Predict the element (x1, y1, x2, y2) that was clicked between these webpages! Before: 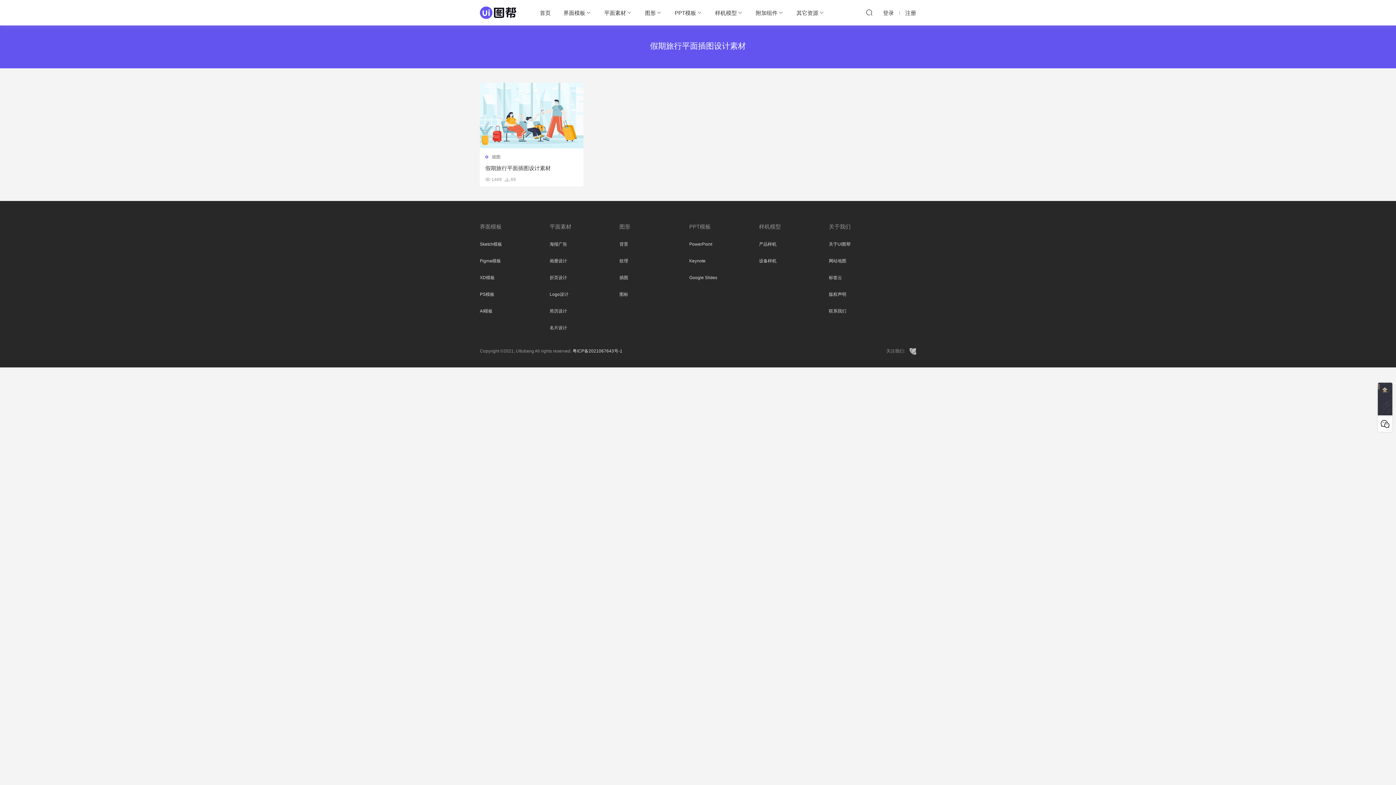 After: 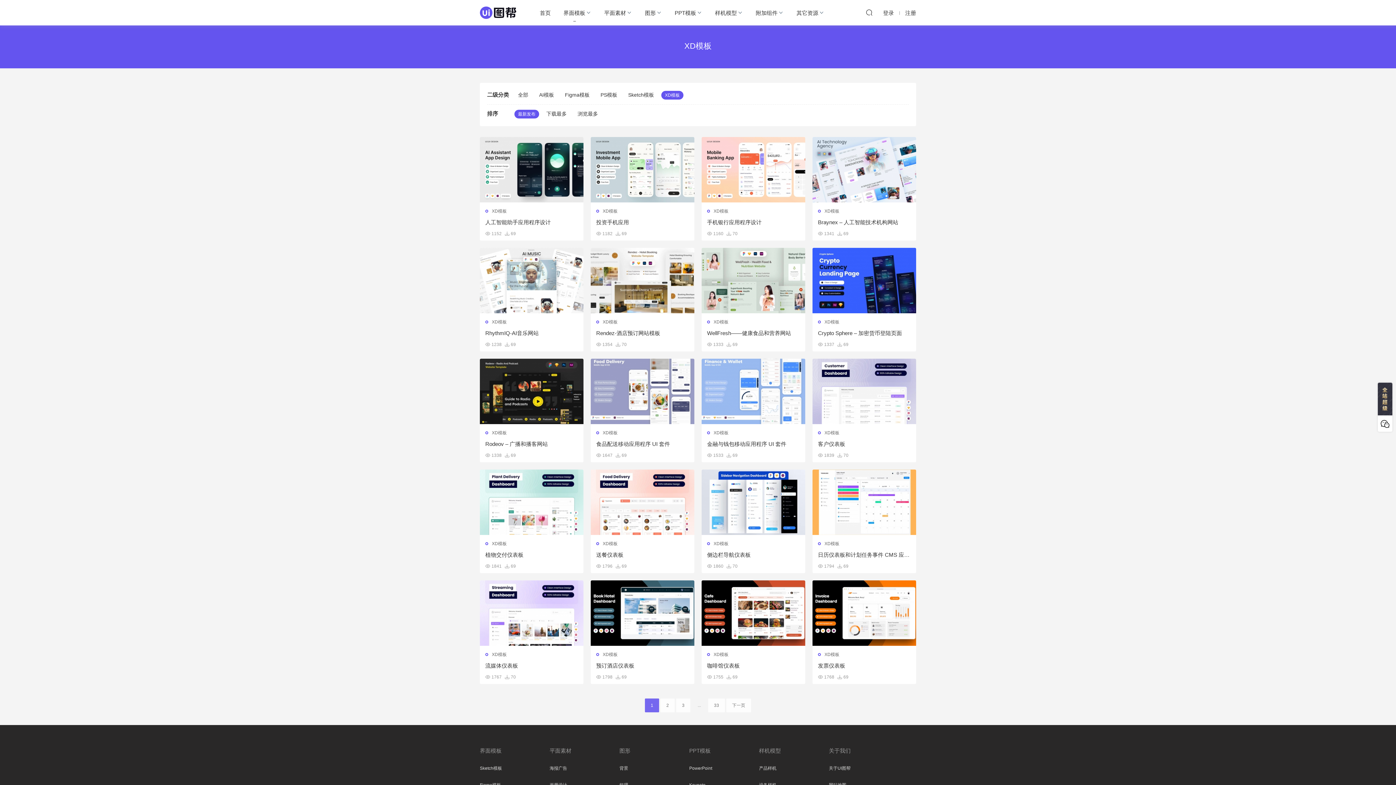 Action: bbox: (480, 275, 494, 280) label: XD模板